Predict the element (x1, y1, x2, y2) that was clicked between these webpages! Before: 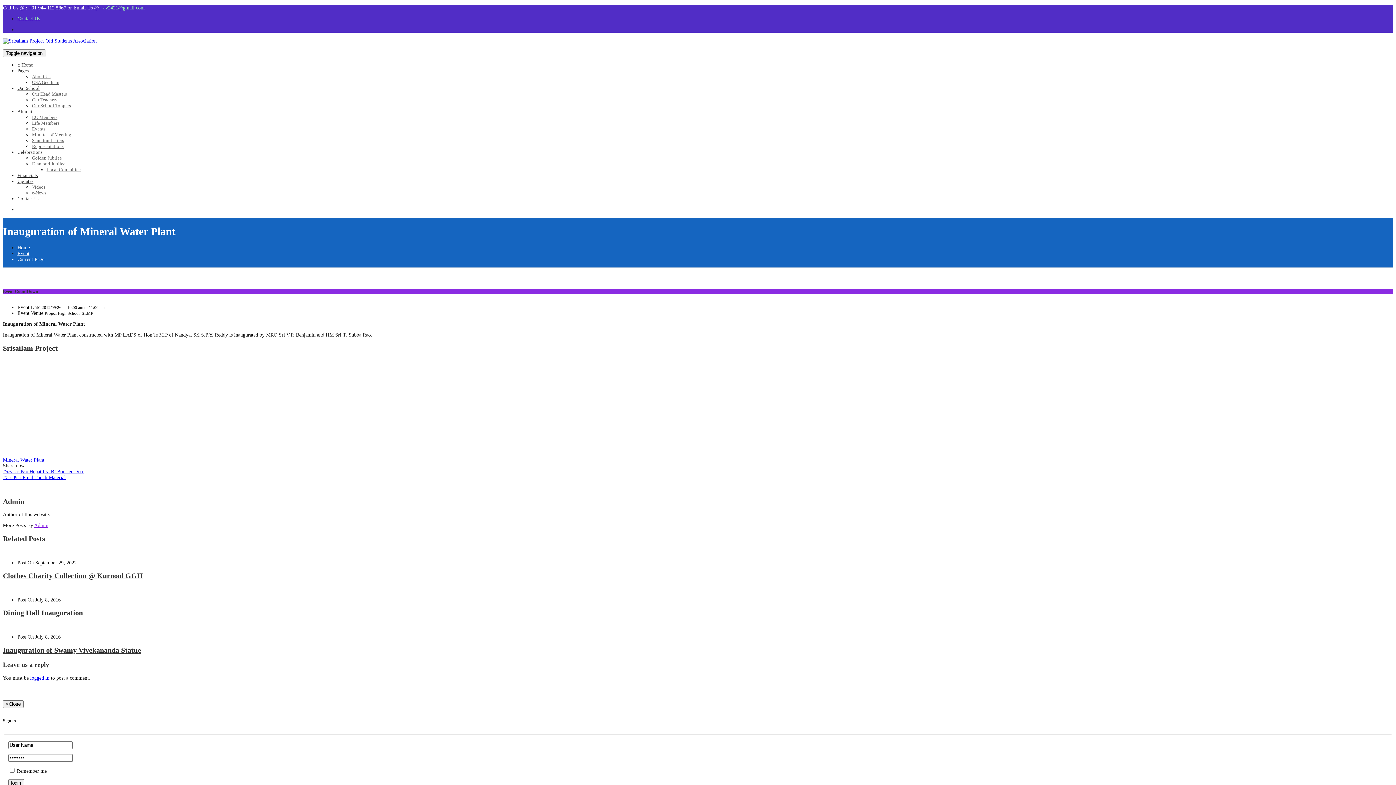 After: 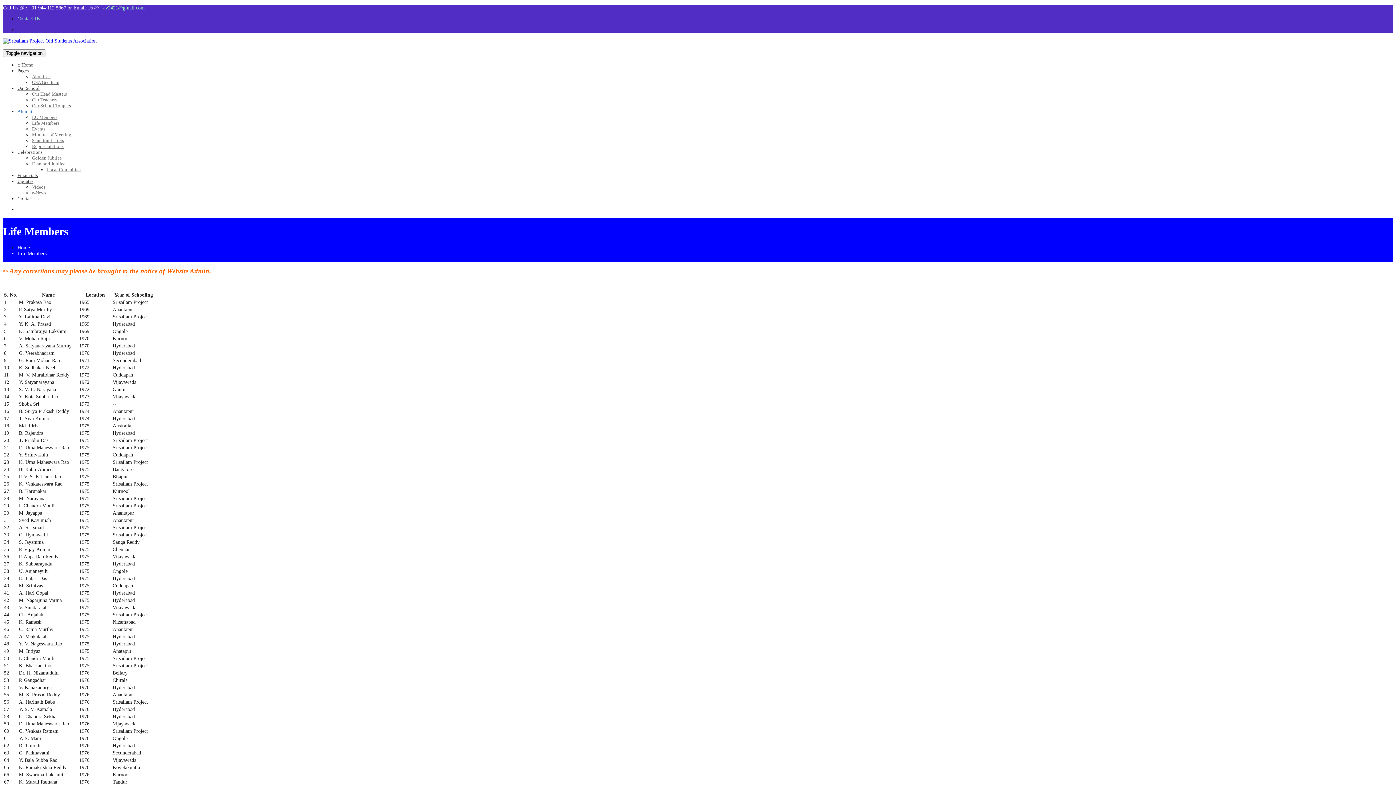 Action: label: Life Members bbox: (32, 120, 59, 125)